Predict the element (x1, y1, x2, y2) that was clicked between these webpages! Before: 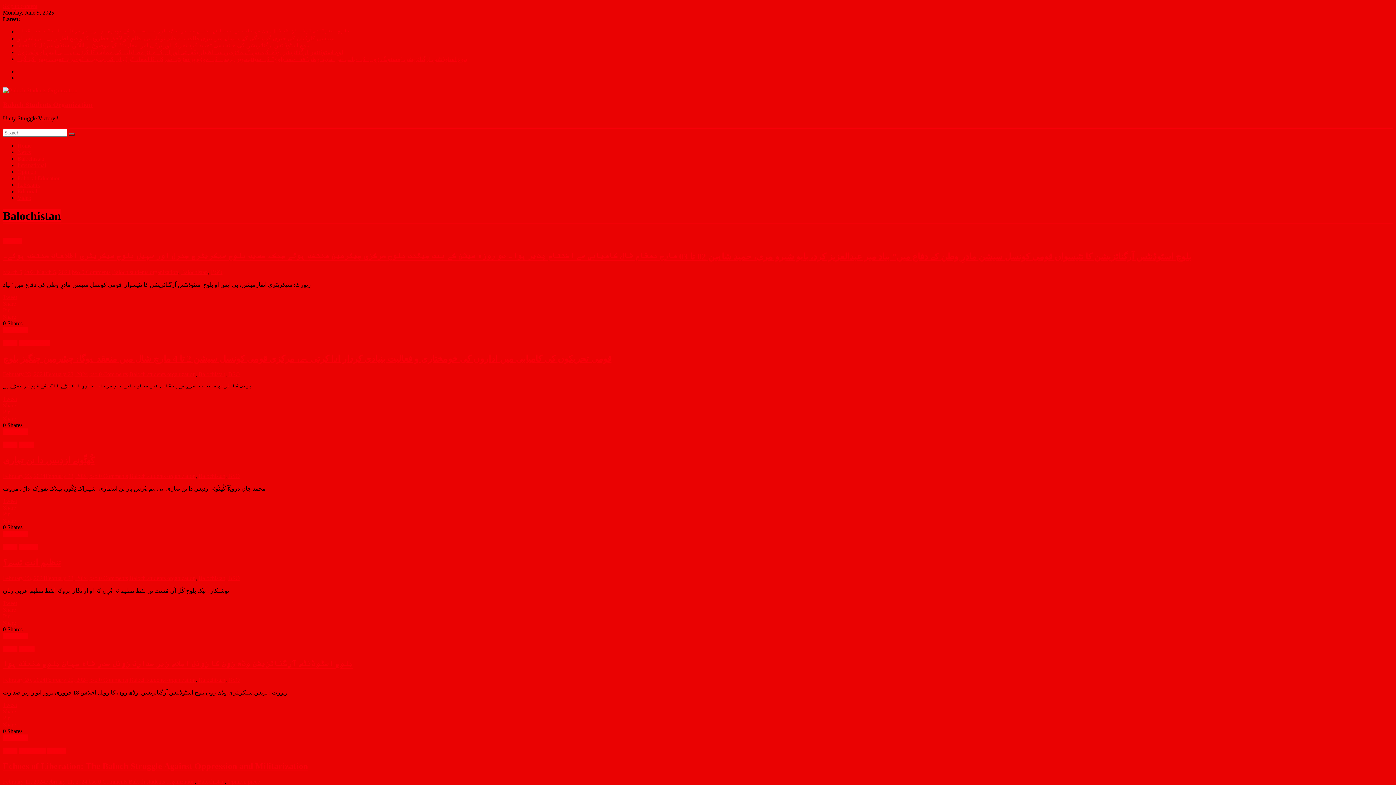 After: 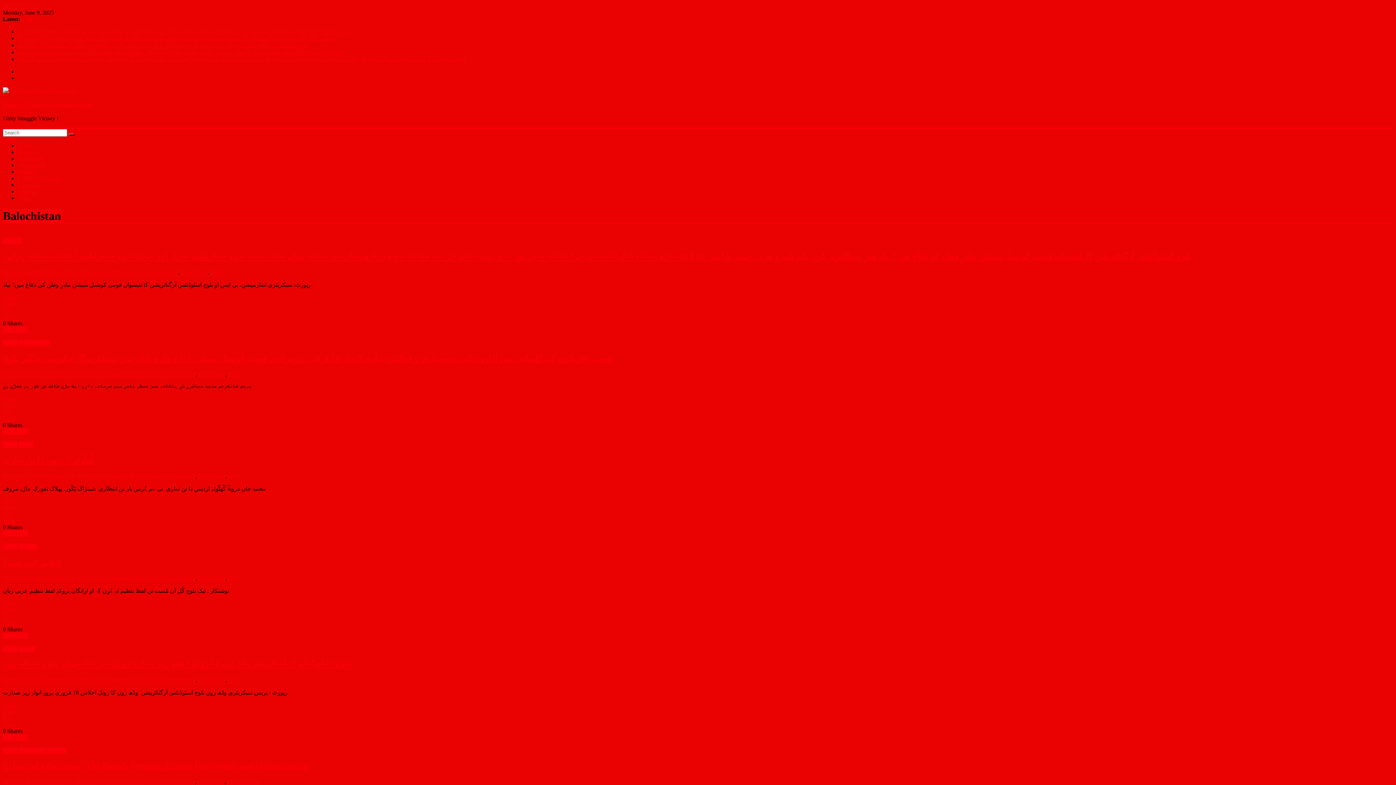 Action: bbox: (2, 606, 16, 612) label: Share